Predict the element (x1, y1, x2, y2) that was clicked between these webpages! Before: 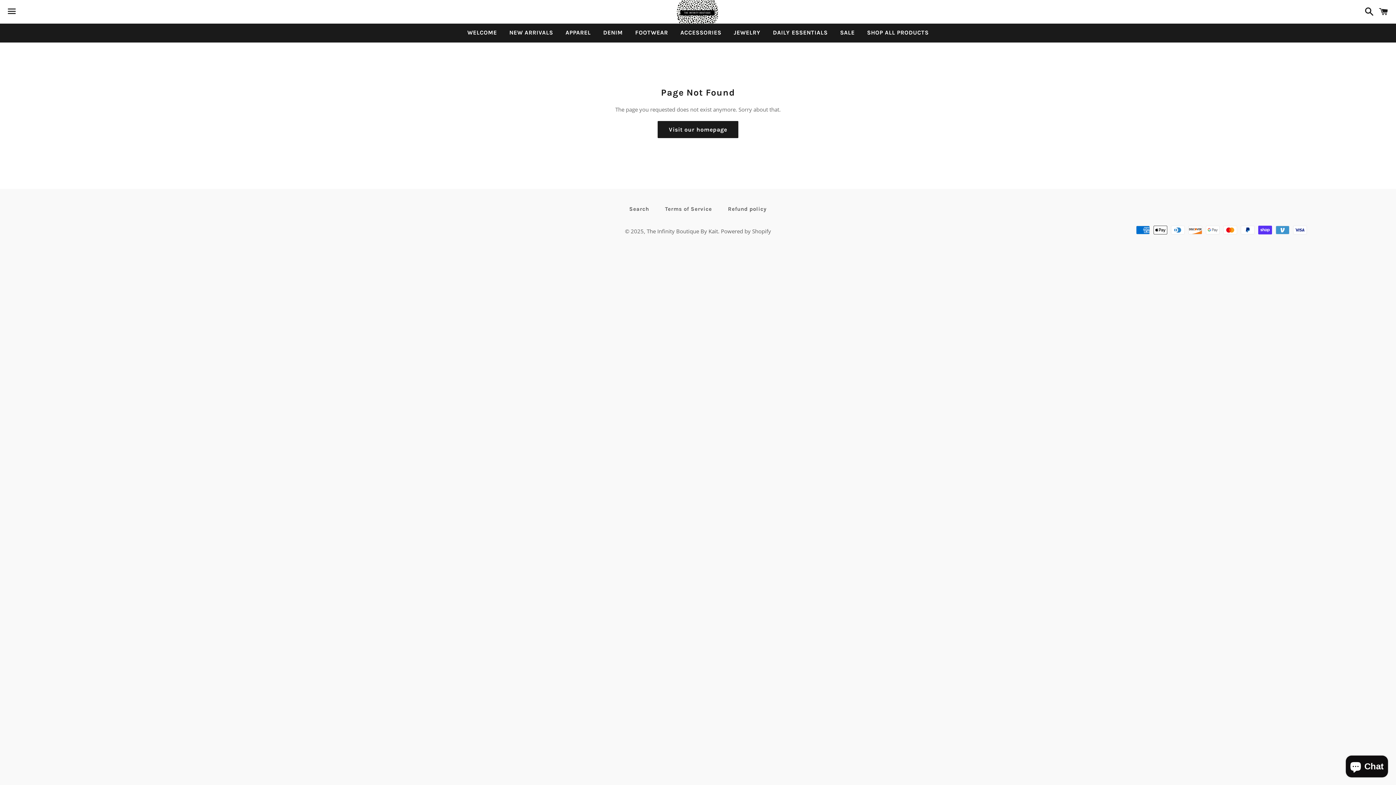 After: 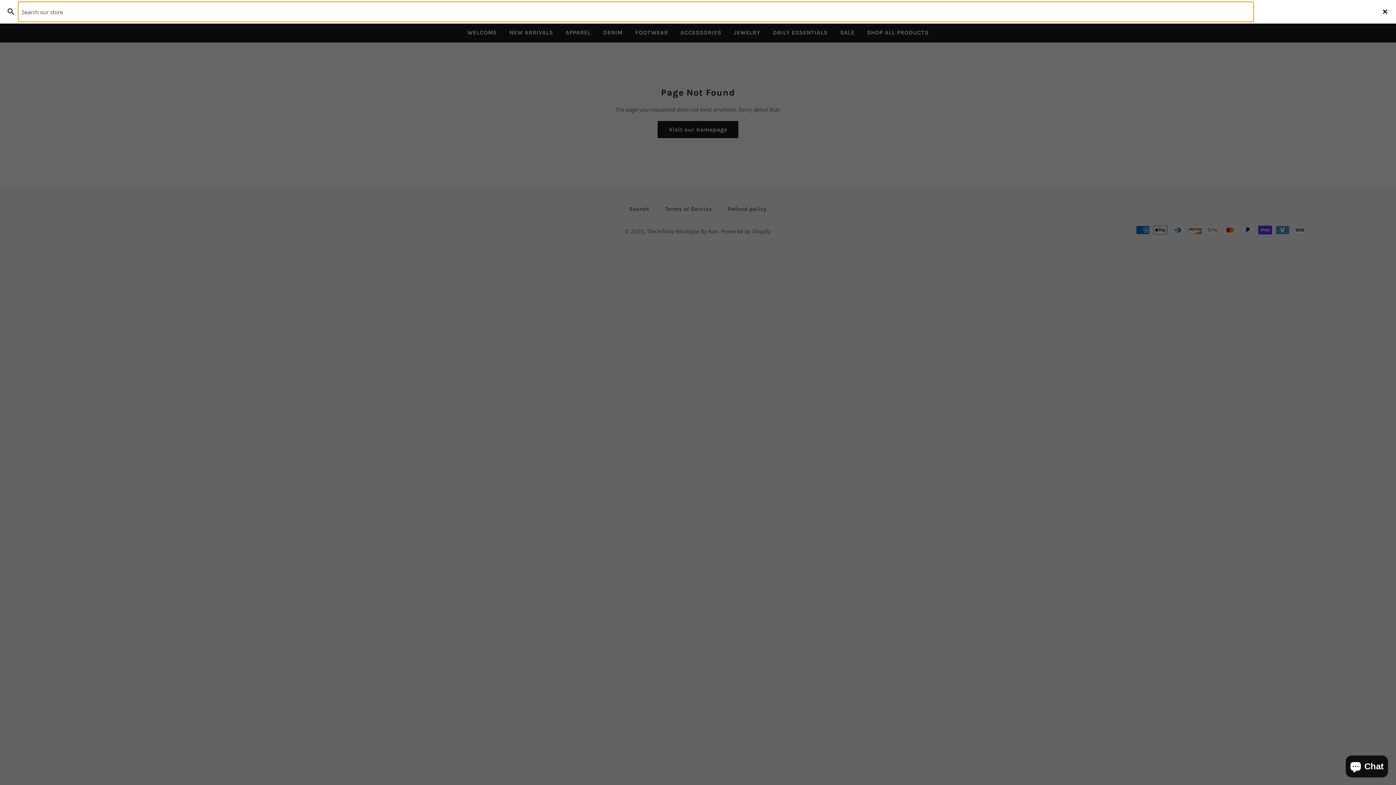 Action: label: Search bbox: (1361, 0, 1374, 22)